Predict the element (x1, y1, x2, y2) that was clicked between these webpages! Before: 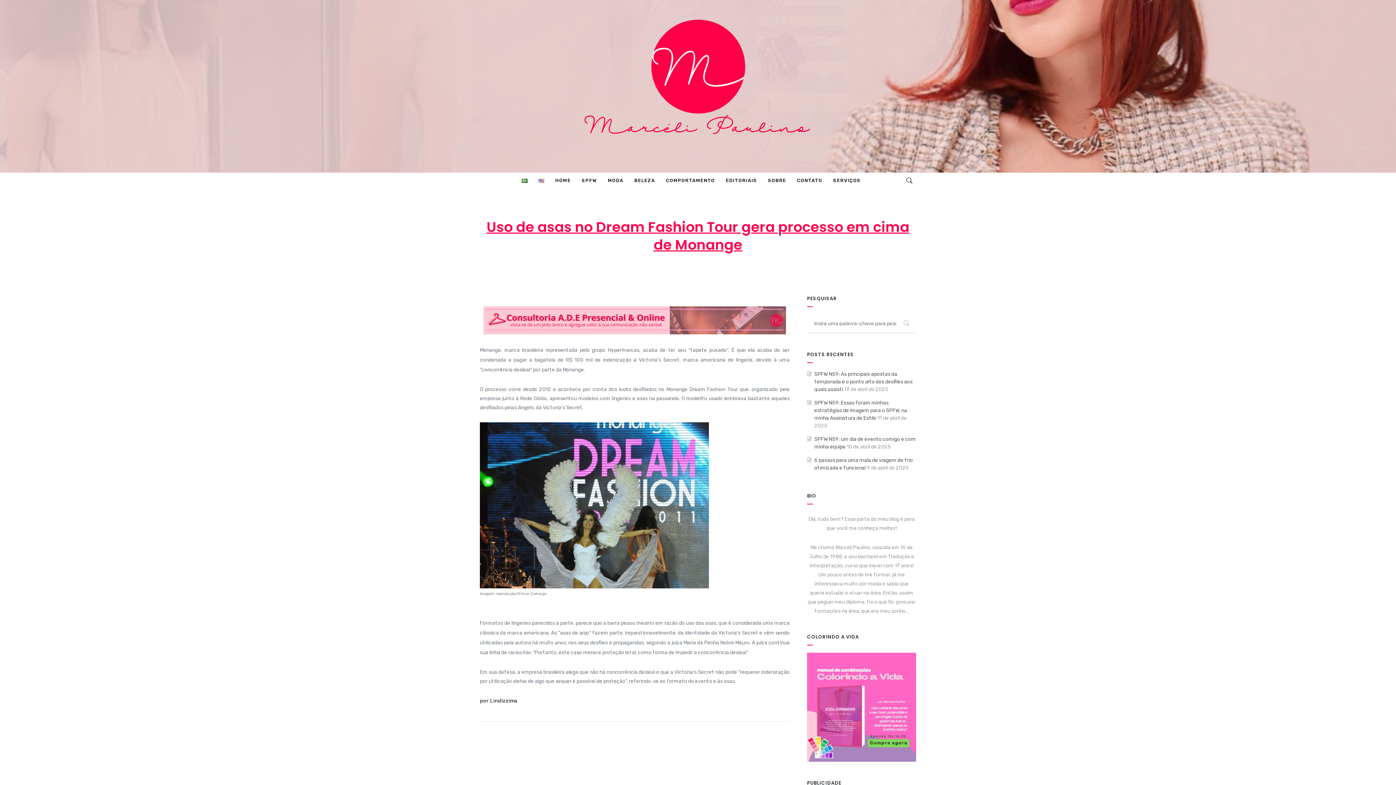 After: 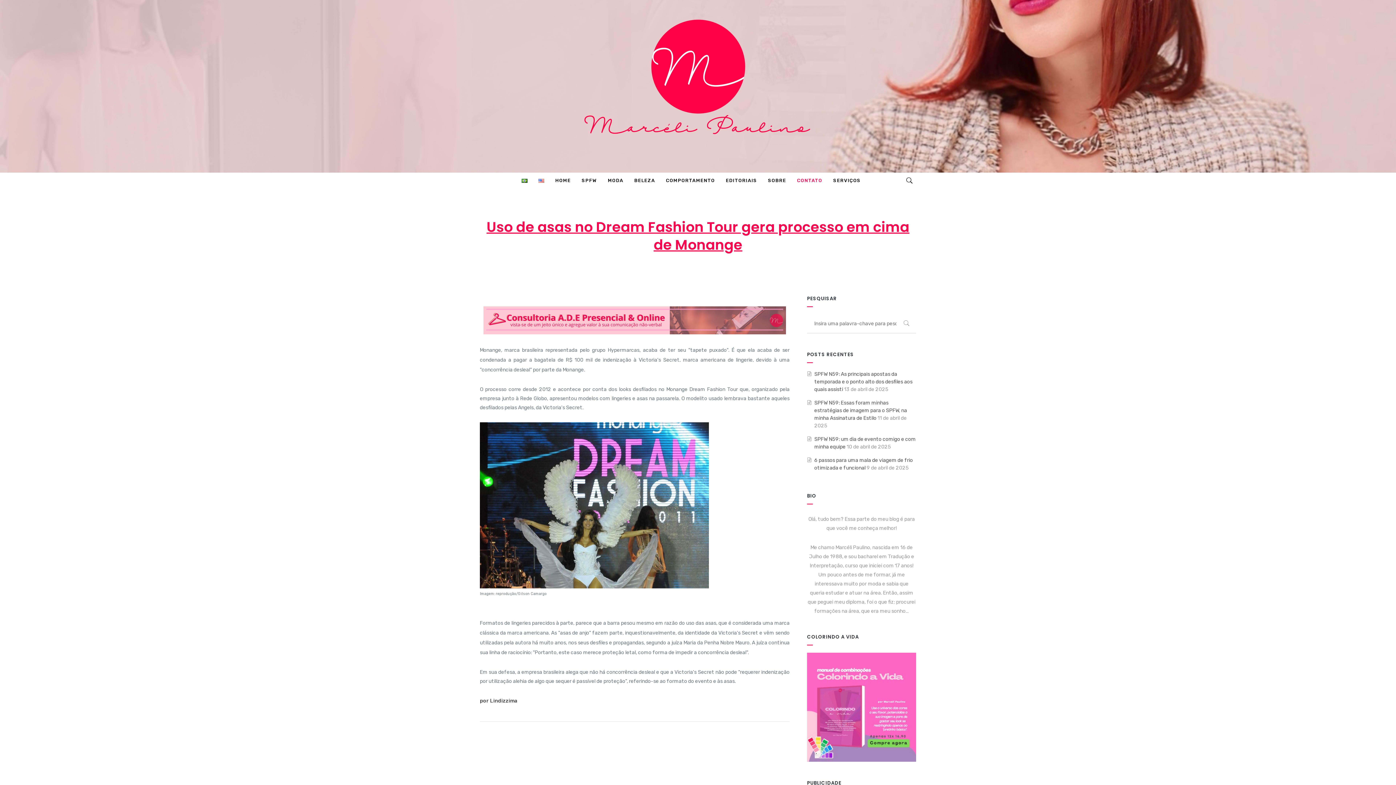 Action: label: CONTATO bbox: (791, 172, 828, 188)